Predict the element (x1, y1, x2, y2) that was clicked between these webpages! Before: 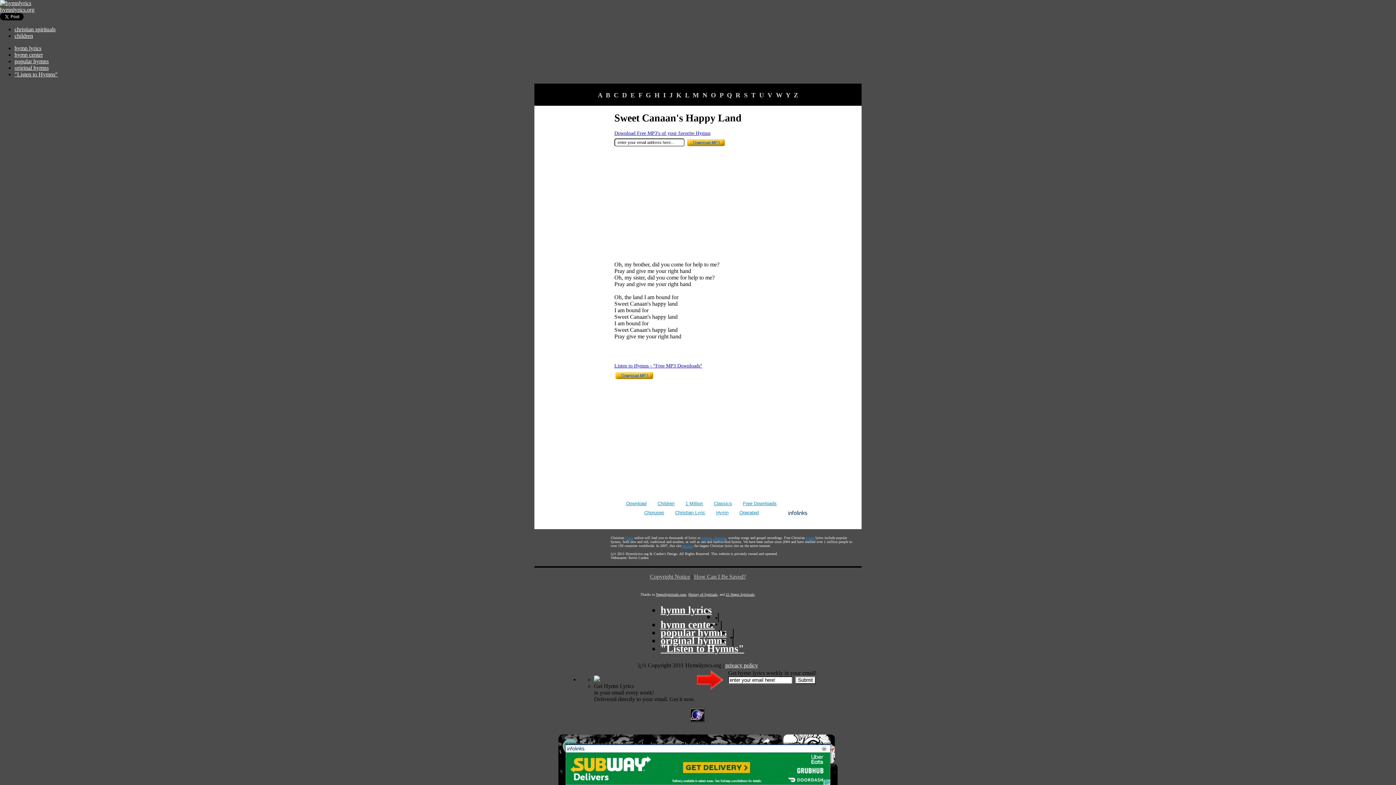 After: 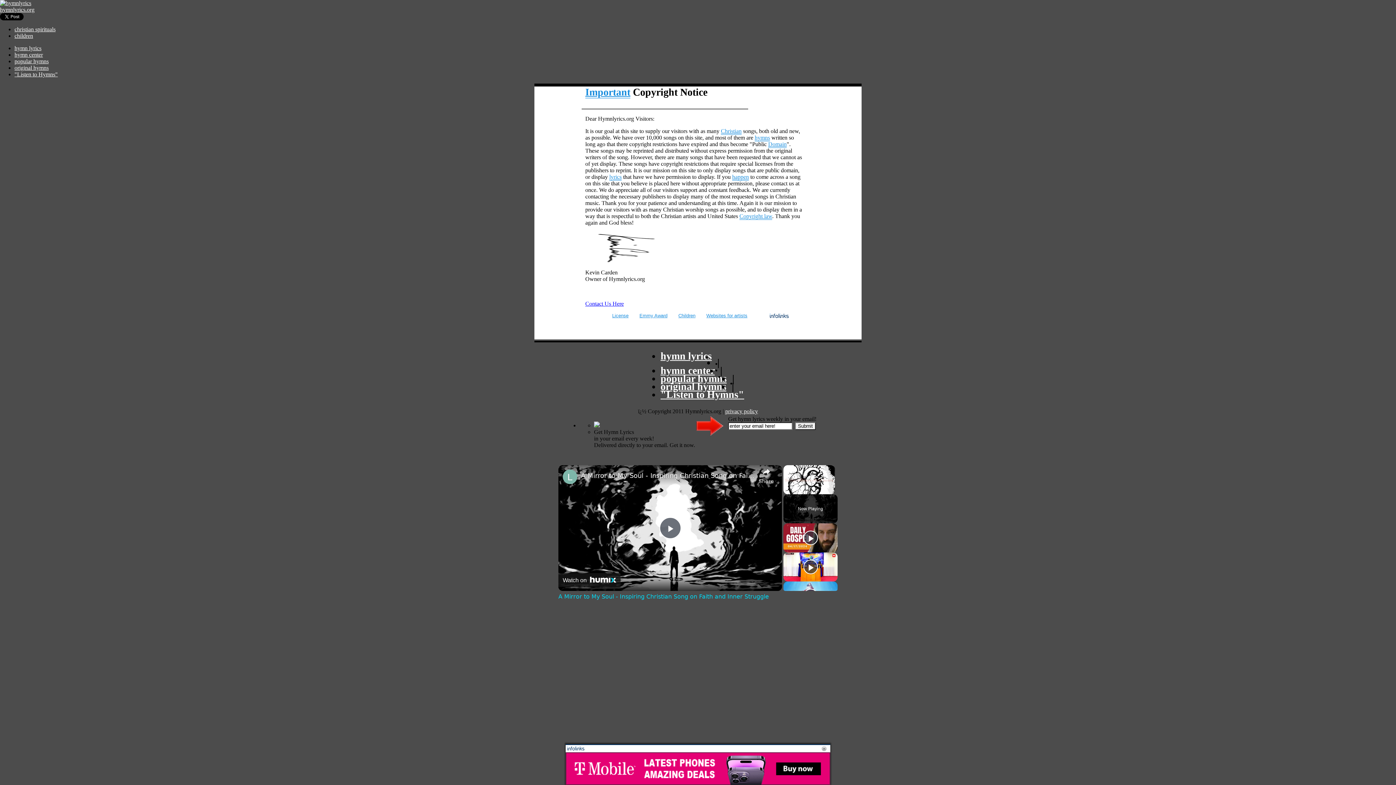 Action: bbox: (650, 573, 690, 580) label: Copyright Notice